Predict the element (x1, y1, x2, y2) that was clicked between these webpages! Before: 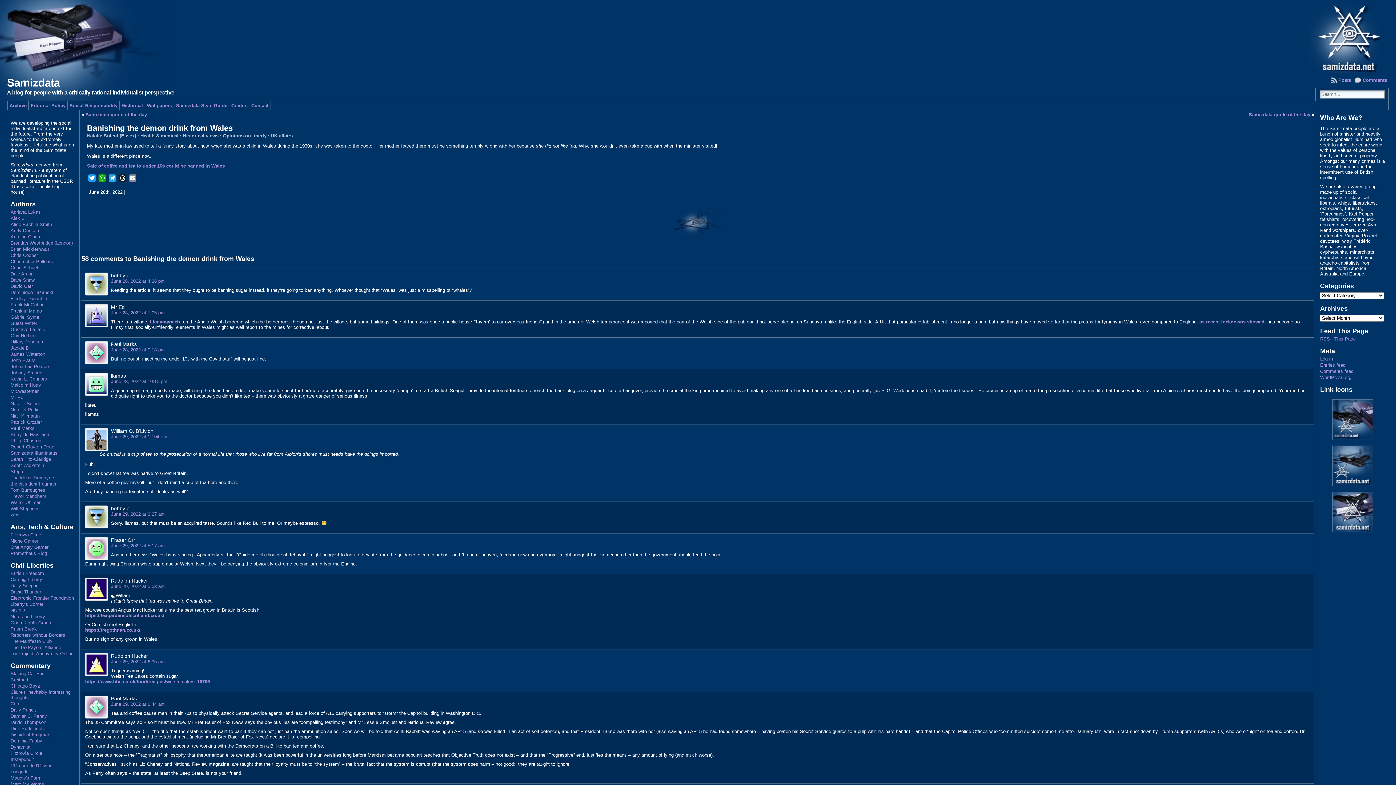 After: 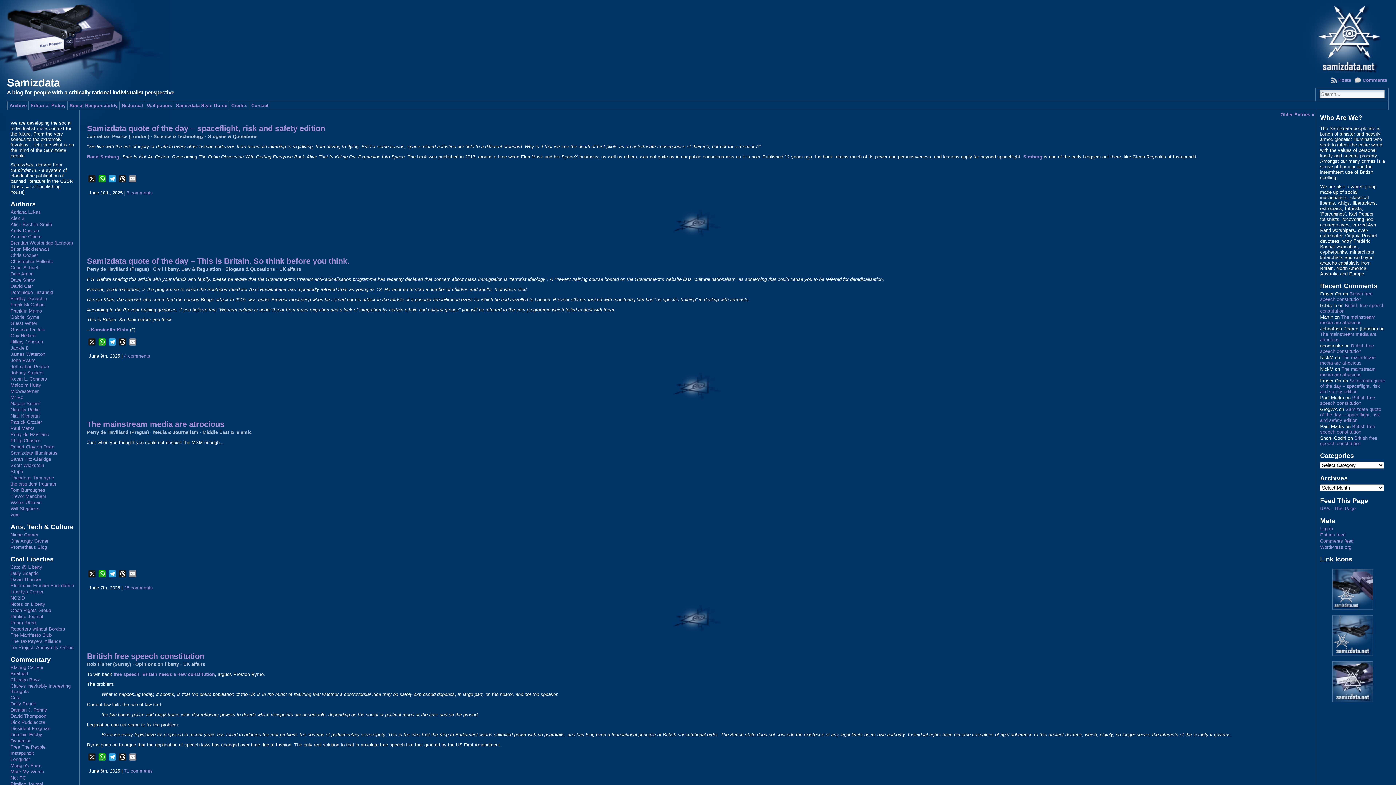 Action: bbox: (6, 0, 1389, 72) label:  